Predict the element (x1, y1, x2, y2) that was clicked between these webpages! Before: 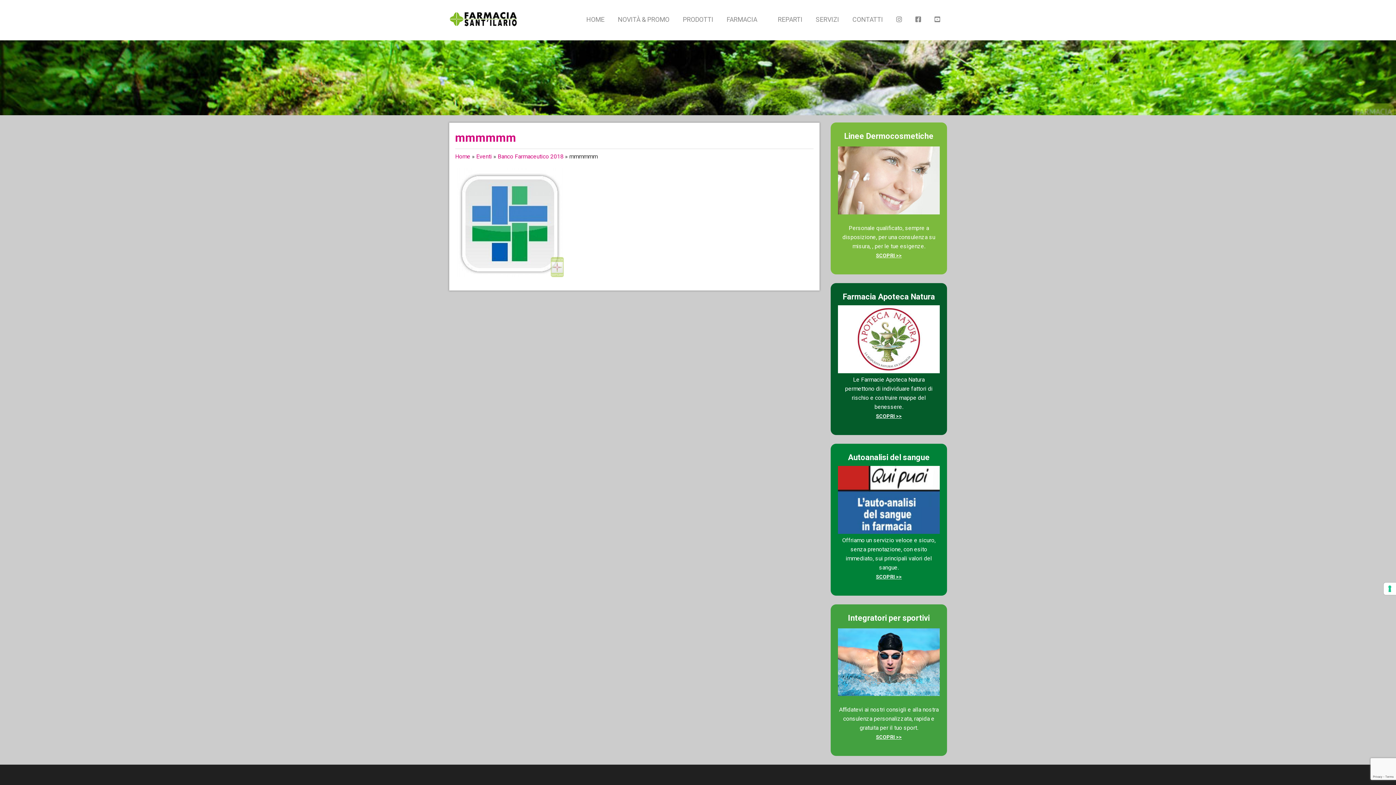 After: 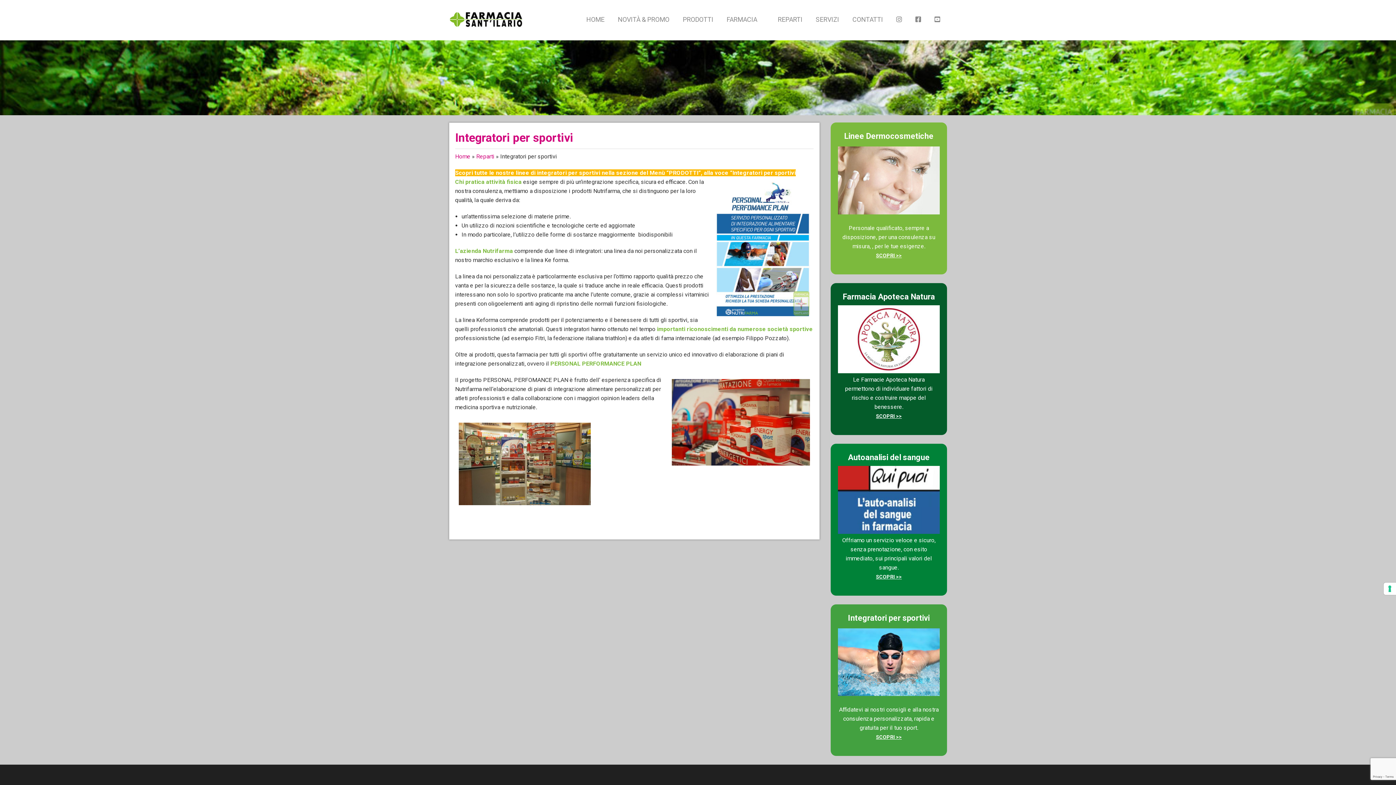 Action: label: SCOPRI >> bbox: (876, 734, 902, 740)